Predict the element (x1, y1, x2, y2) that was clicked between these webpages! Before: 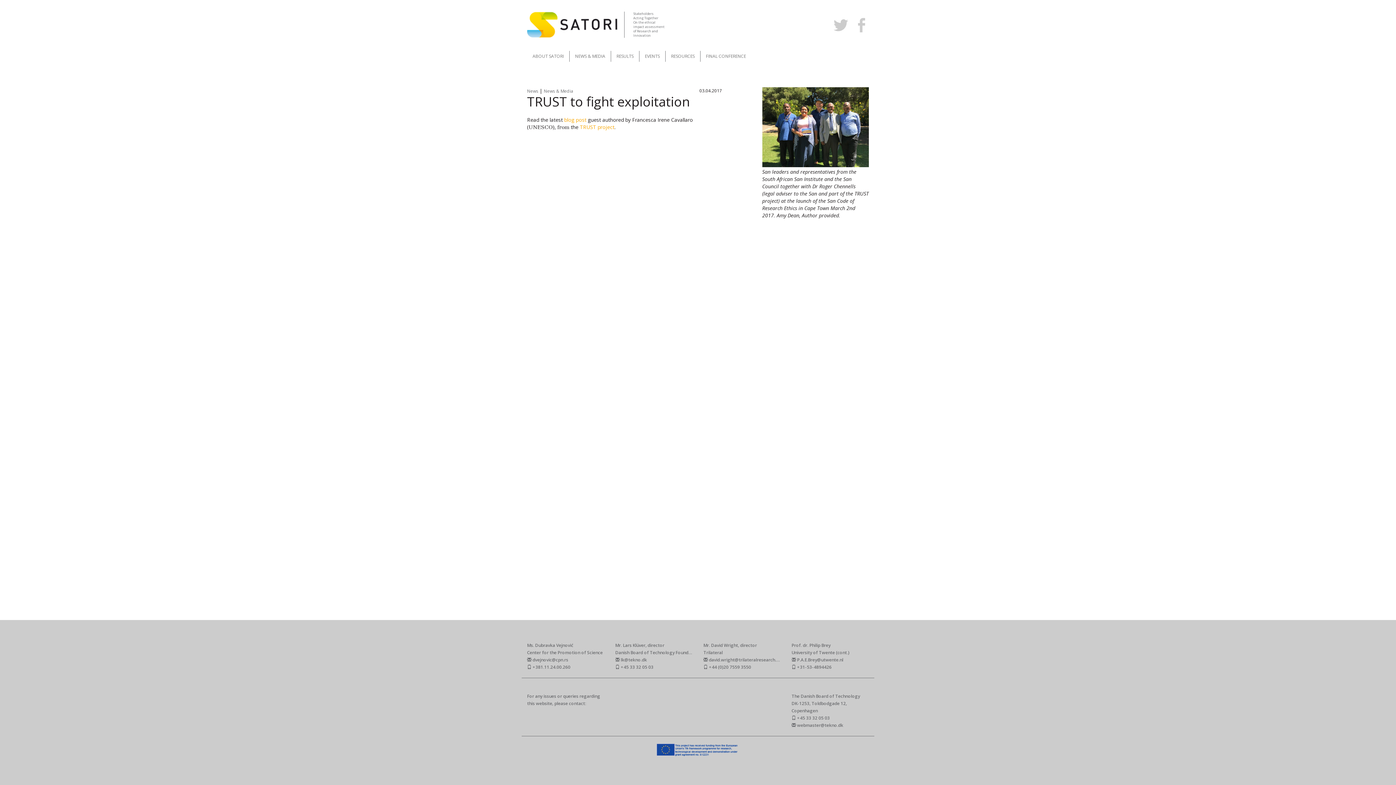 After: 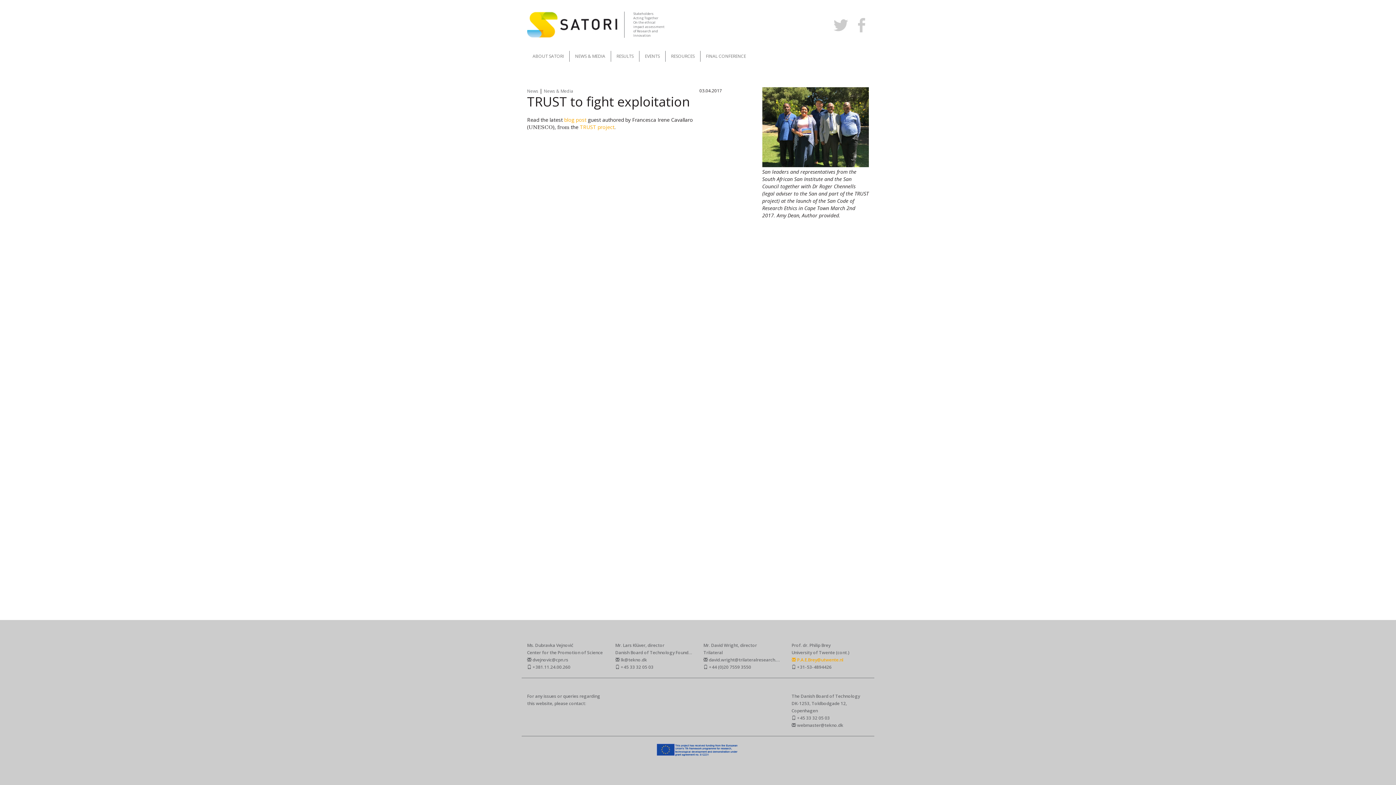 Action: bbox: (791, 657, 843, 663) label:  P.A.E.Brey@utwente.nl